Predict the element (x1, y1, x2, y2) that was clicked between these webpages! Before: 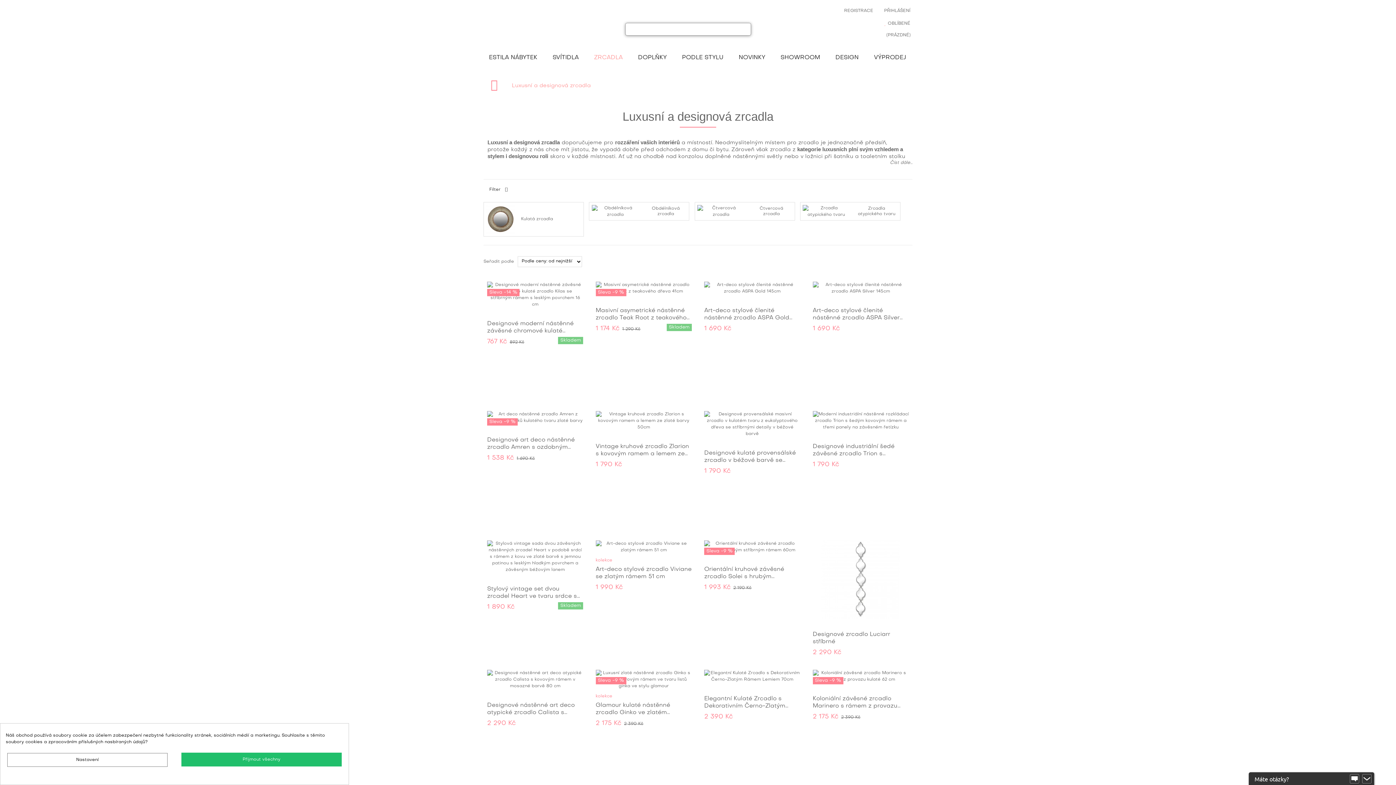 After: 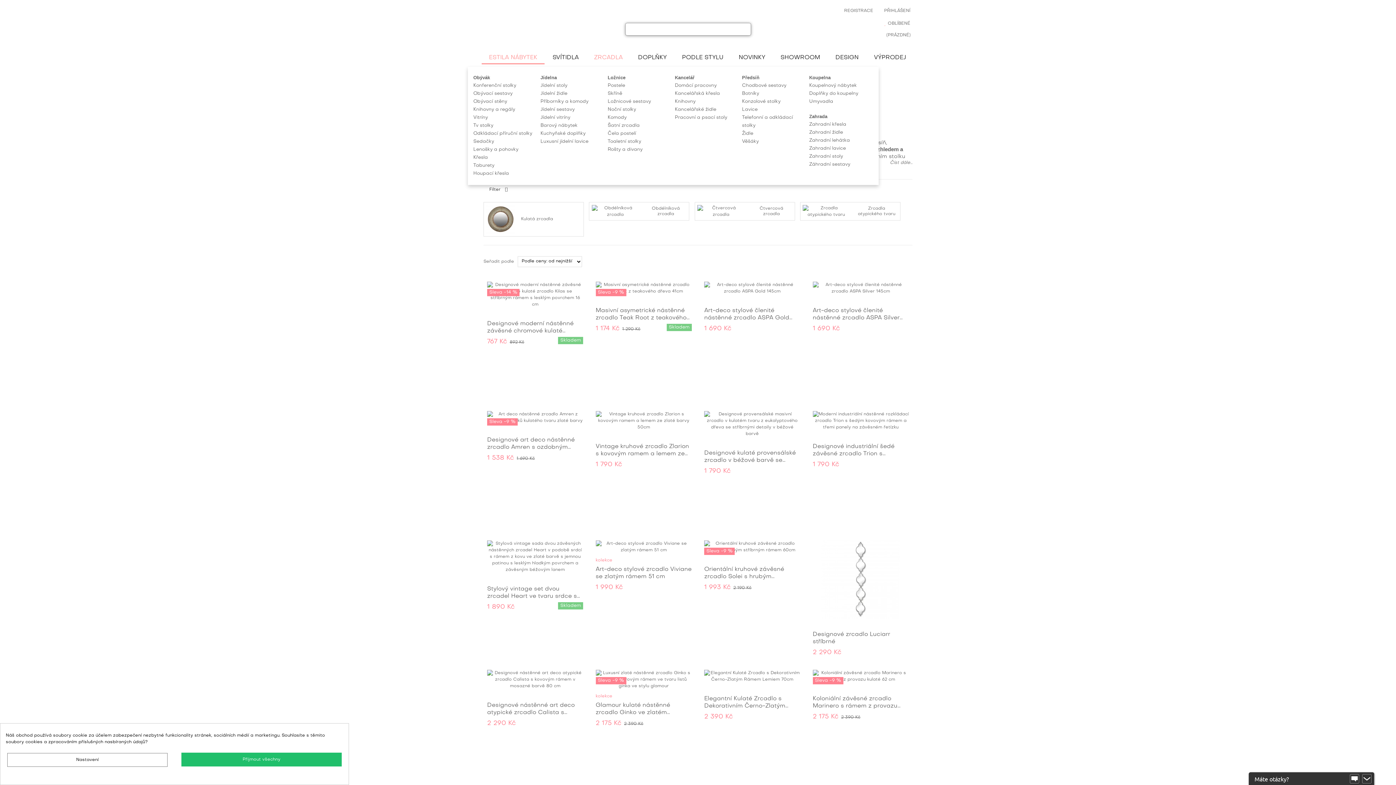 Action: label: ESTILA NÁBYTEK bbox: (481, 48, 544, 64)